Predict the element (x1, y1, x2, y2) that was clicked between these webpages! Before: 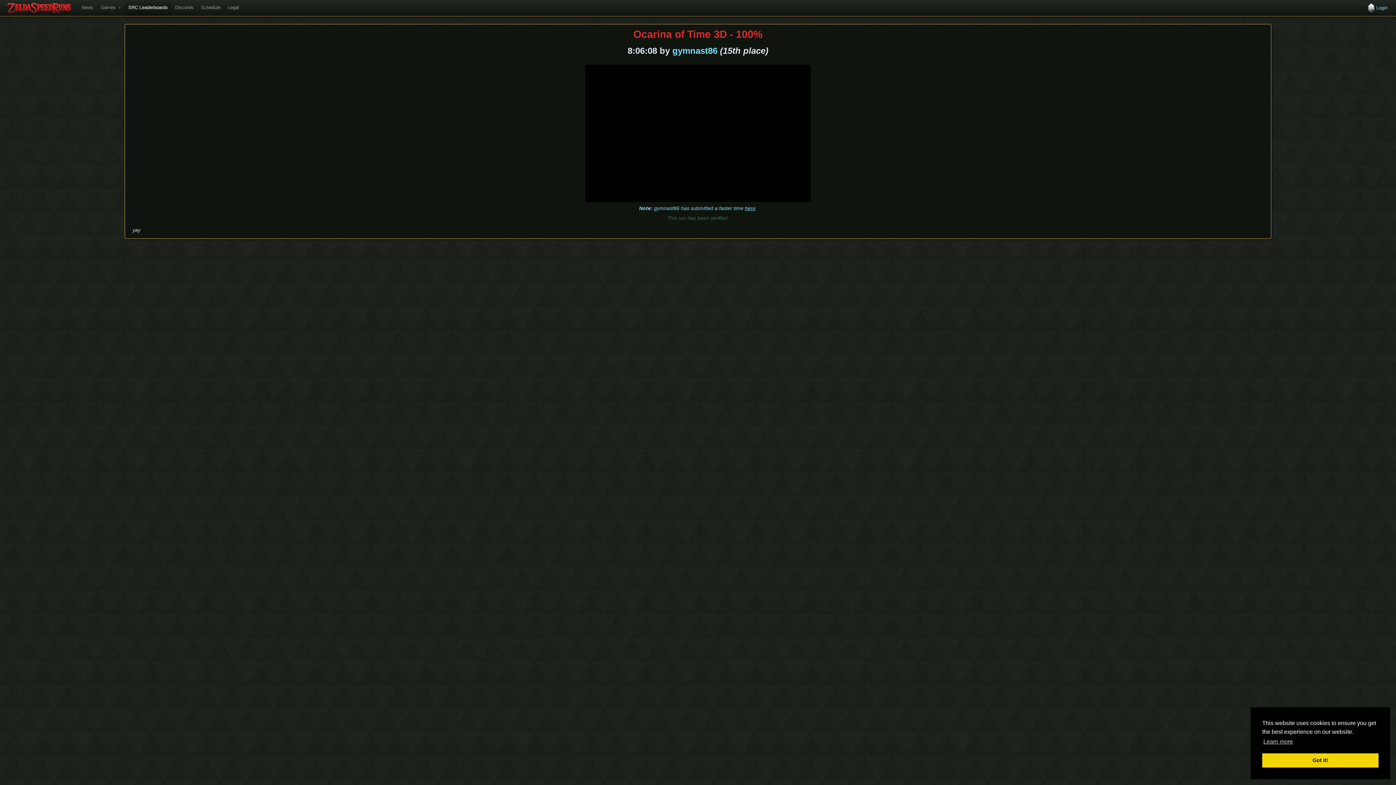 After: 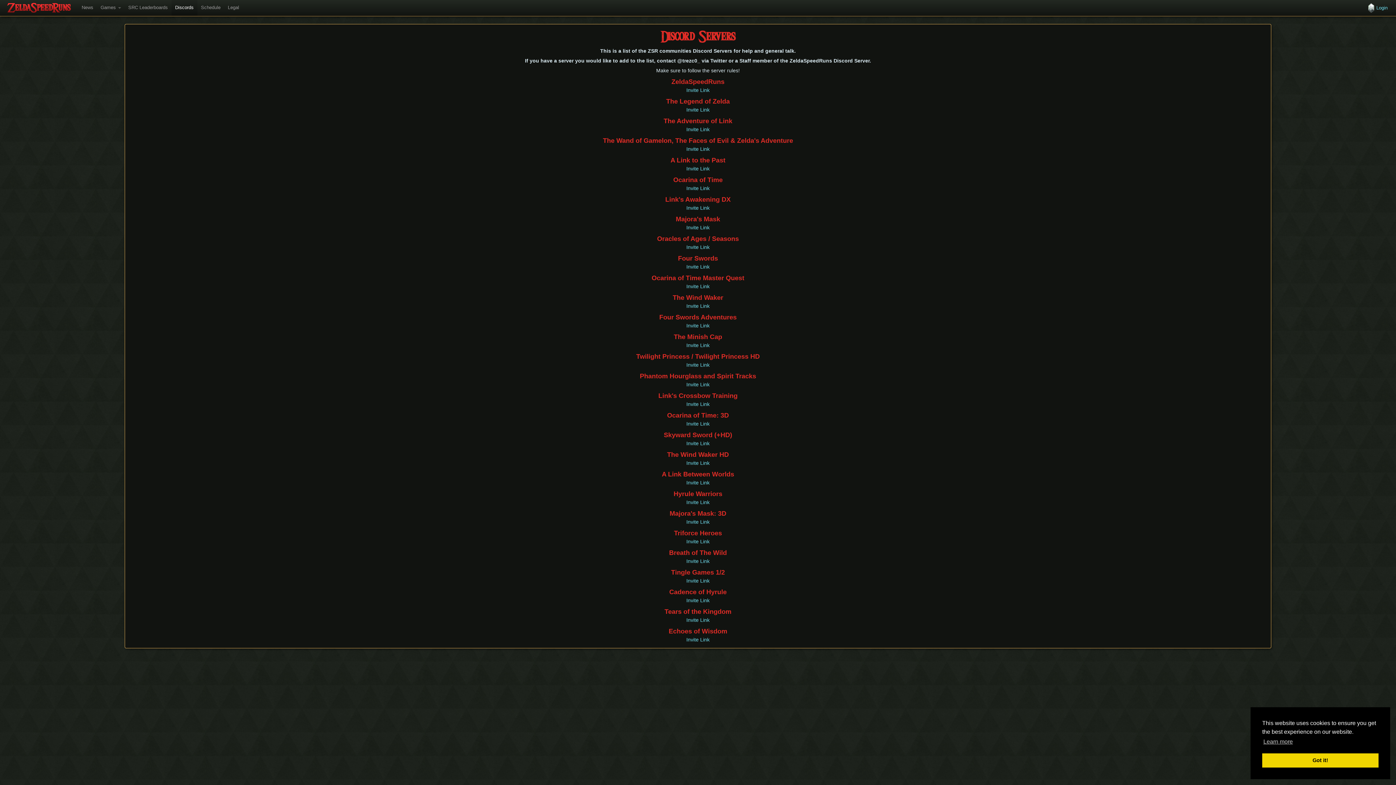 Action: bbox: (171, 0, 197, 16) label: Discords